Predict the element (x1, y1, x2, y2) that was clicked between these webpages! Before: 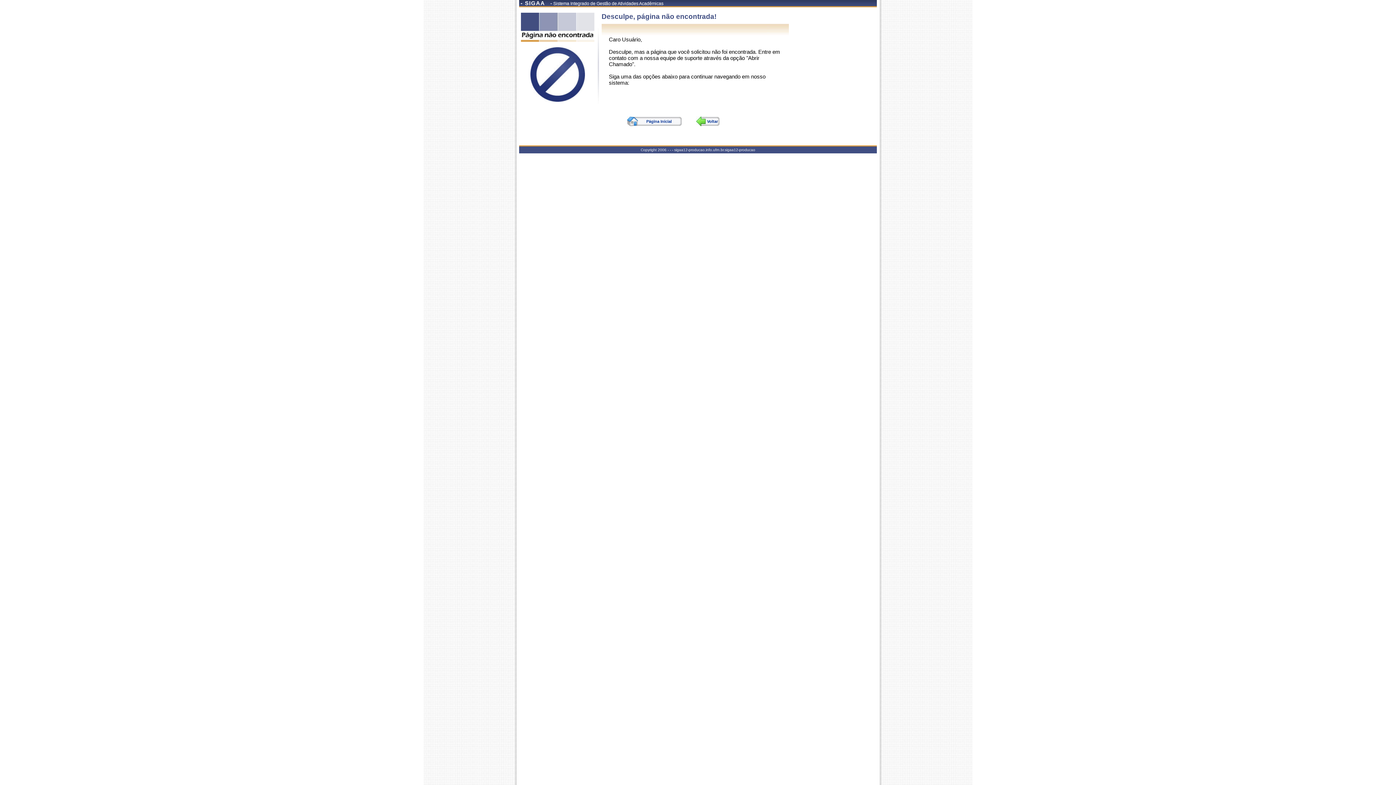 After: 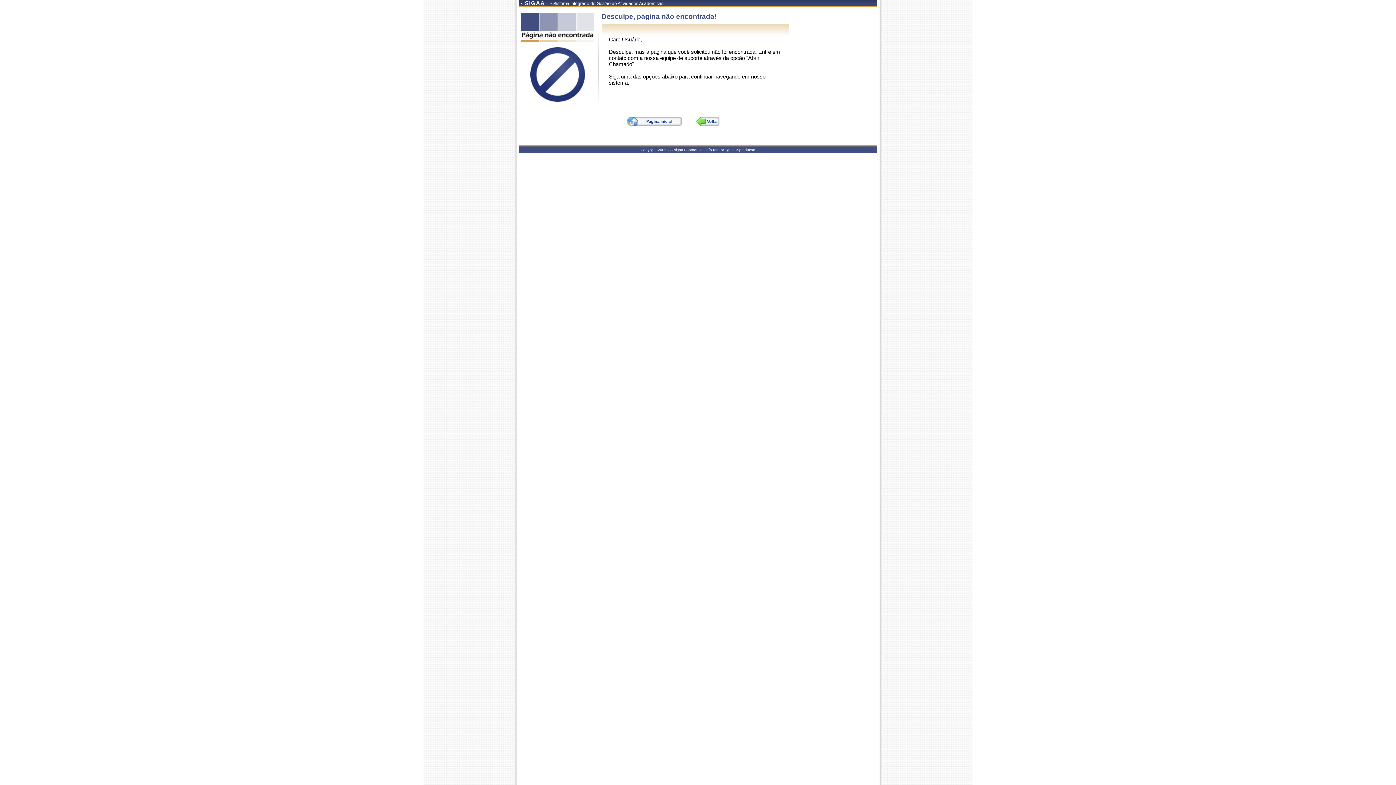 Action: bbox: (627, 116, 681, 126) label: Página Inicial